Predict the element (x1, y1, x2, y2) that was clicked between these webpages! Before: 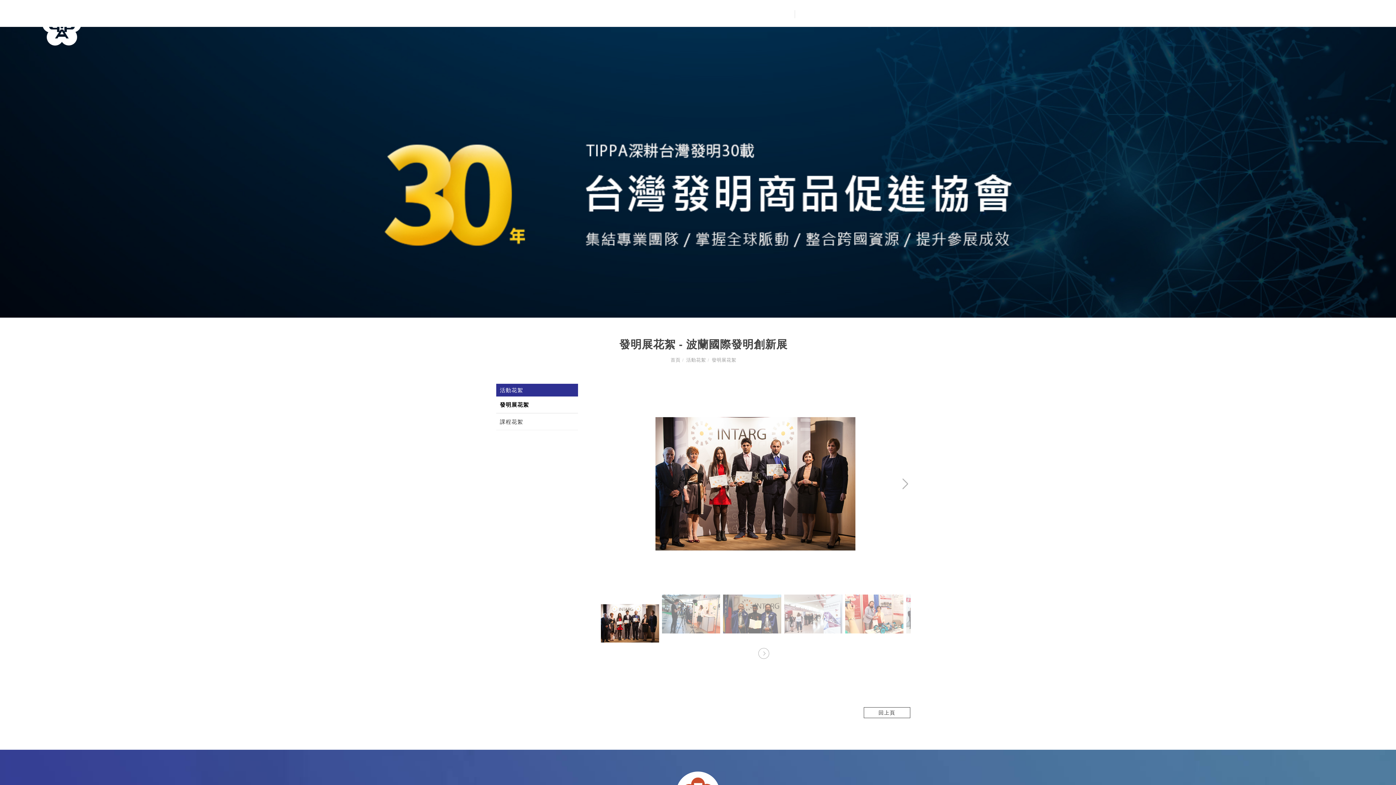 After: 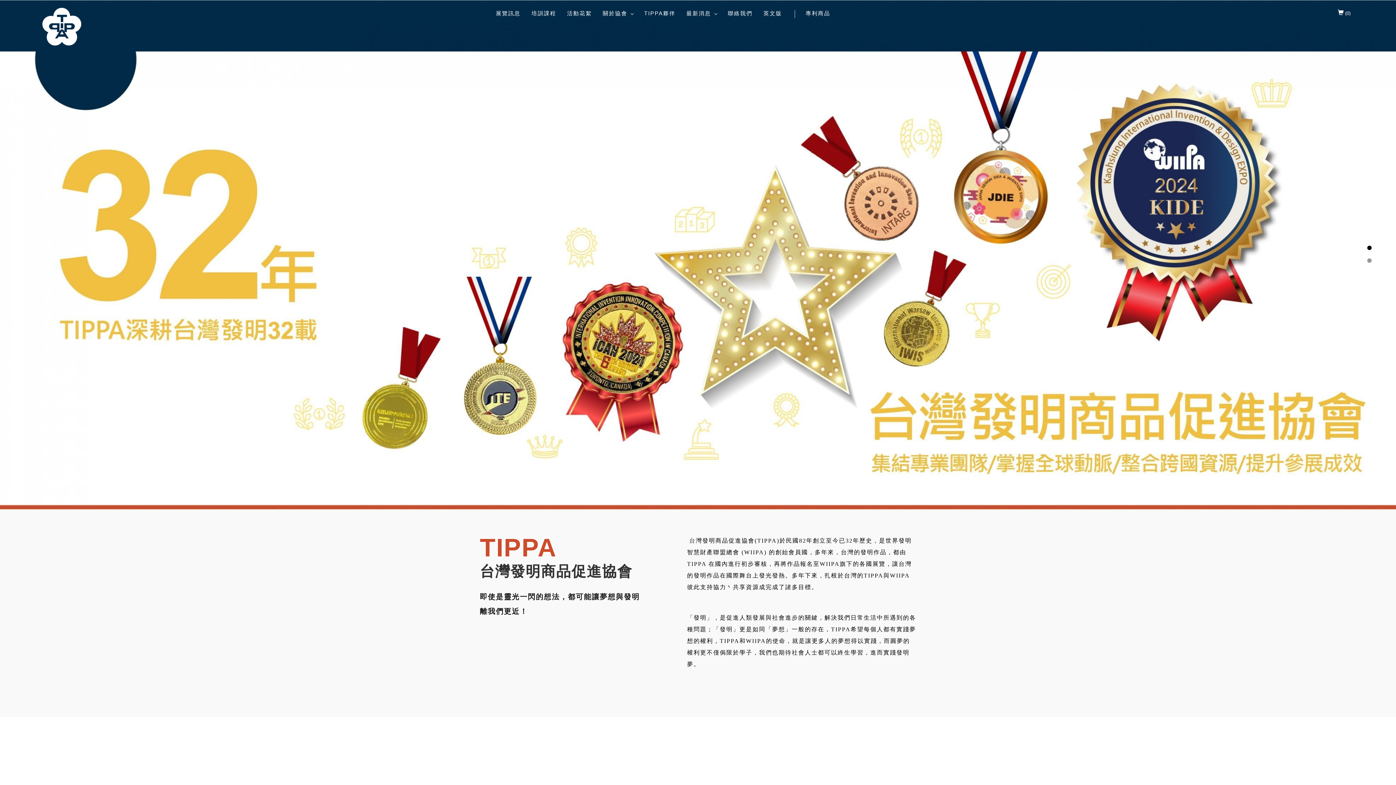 Action: label: Logo bbox: (41, 7, 81, 46)